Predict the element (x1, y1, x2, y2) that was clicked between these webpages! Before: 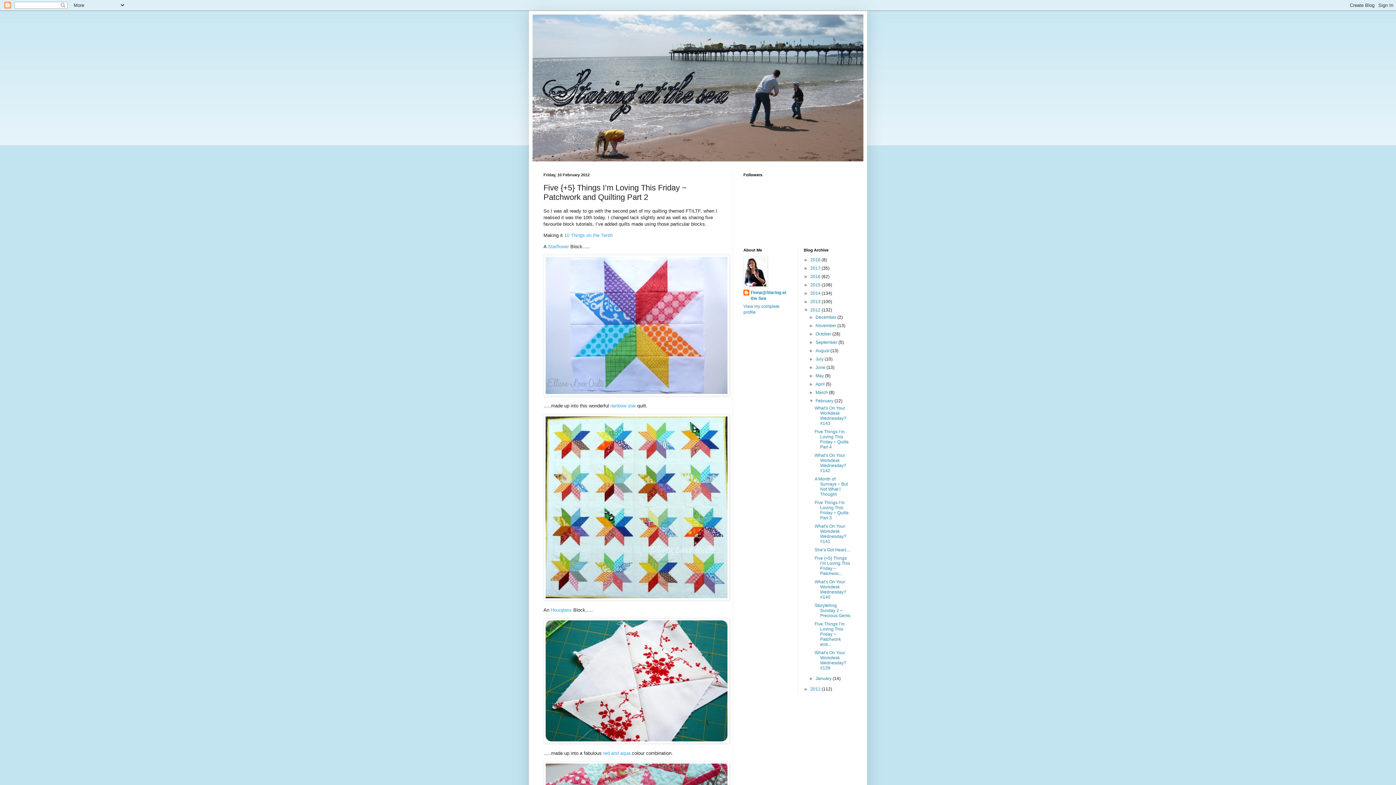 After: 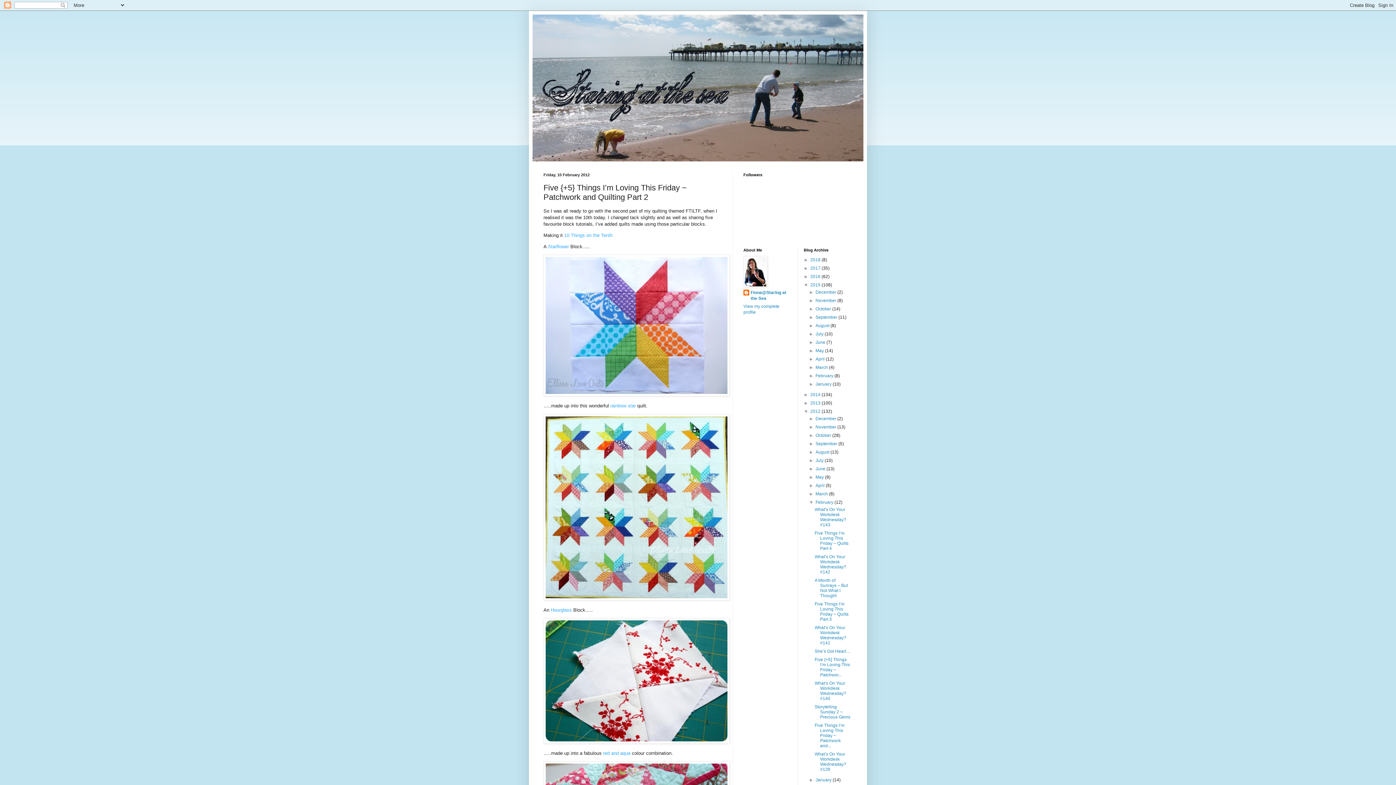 Action: bbox: (804, 282, 810, 287) label: ►  